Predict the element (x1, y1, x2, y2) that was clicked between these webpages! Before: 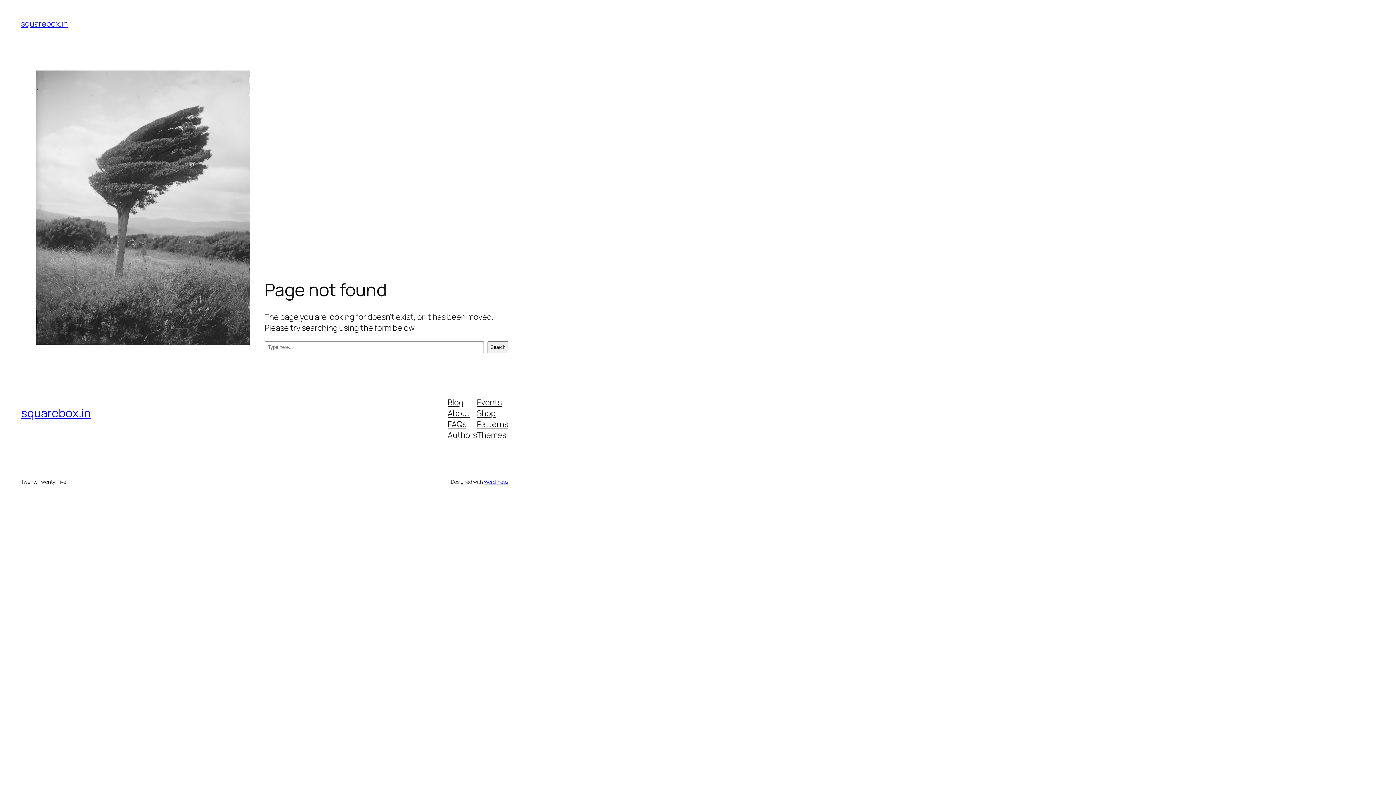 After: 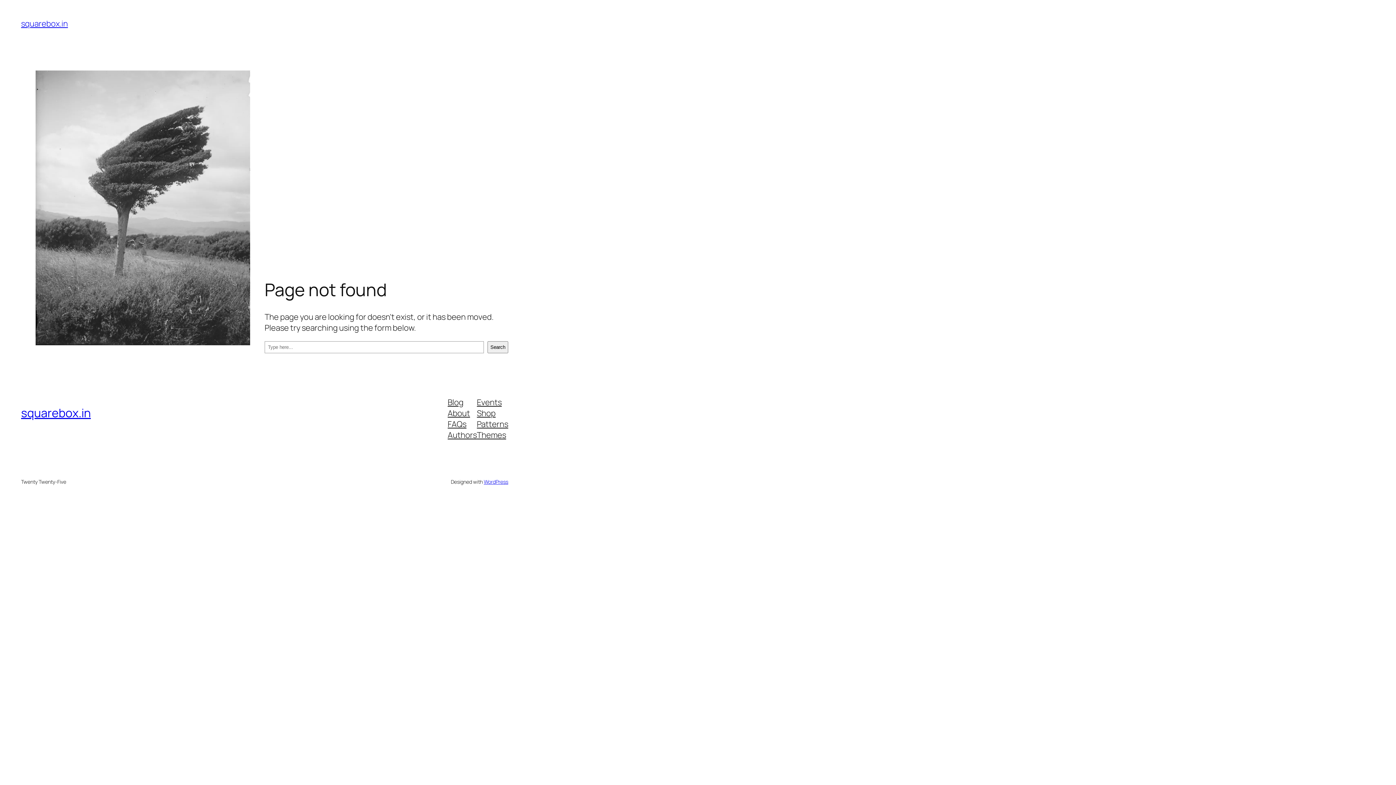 Action: label: Authors bbox: (447, 429, 477, 440)